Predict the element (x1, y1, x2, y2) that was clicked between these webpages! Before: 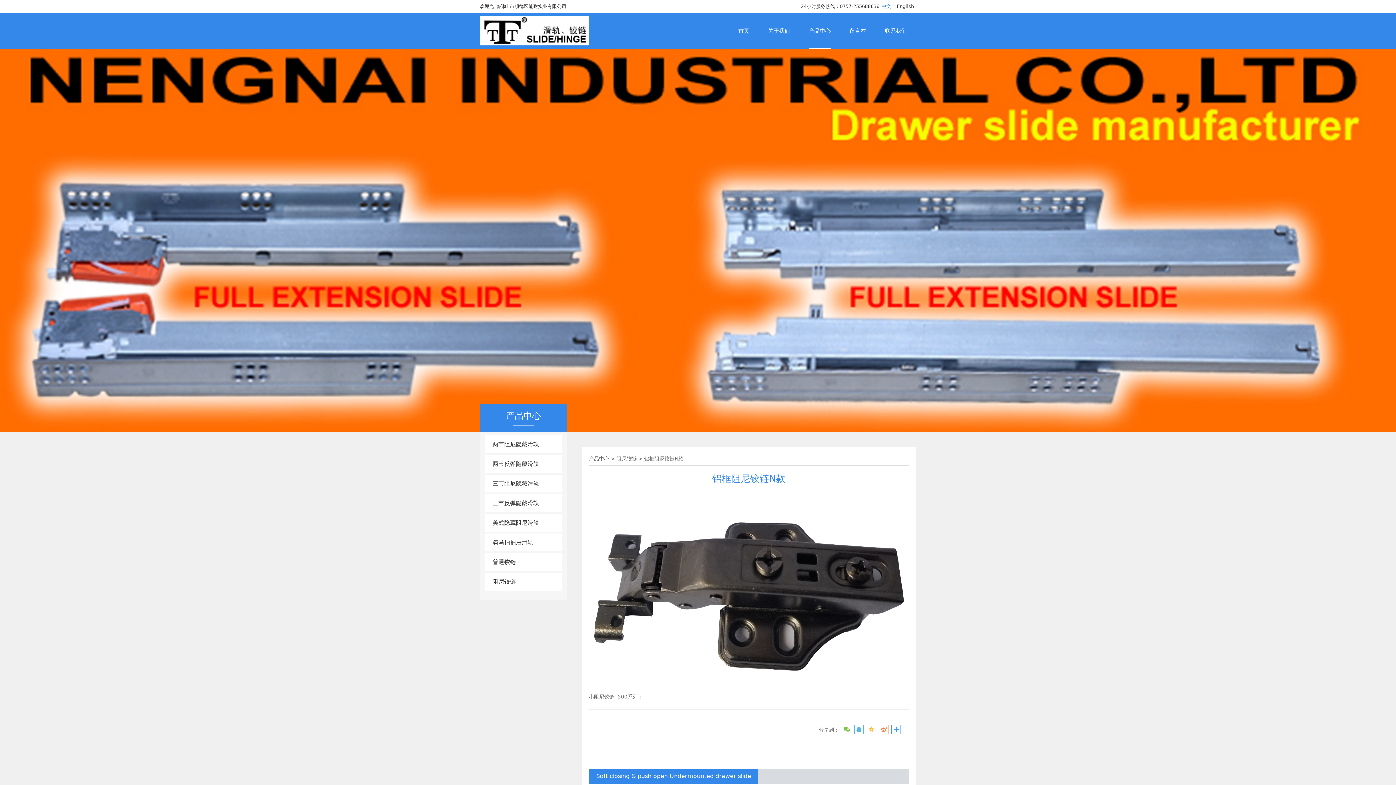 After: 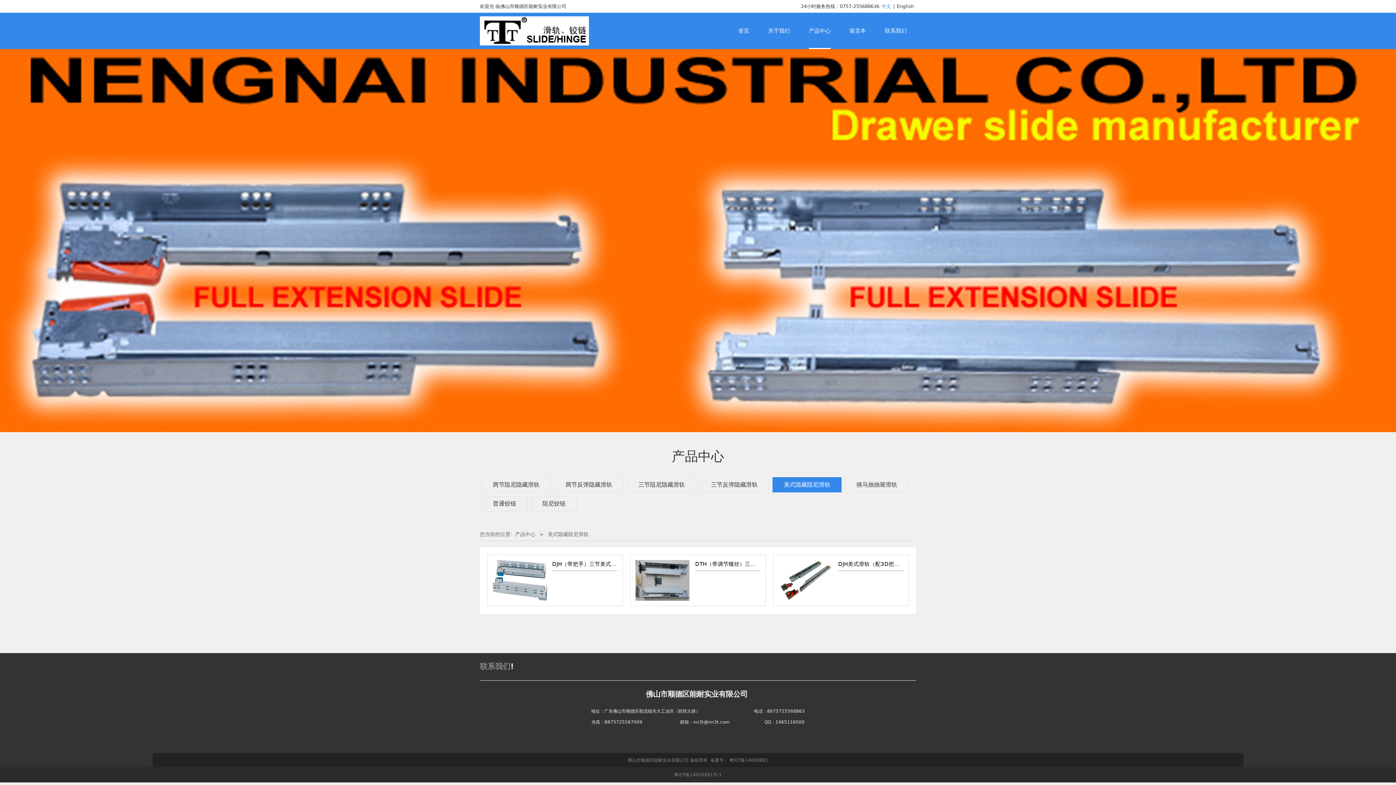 Action: label: 美式隐藏阻尼滑轨 bbox: (485, 514, 561, 532)